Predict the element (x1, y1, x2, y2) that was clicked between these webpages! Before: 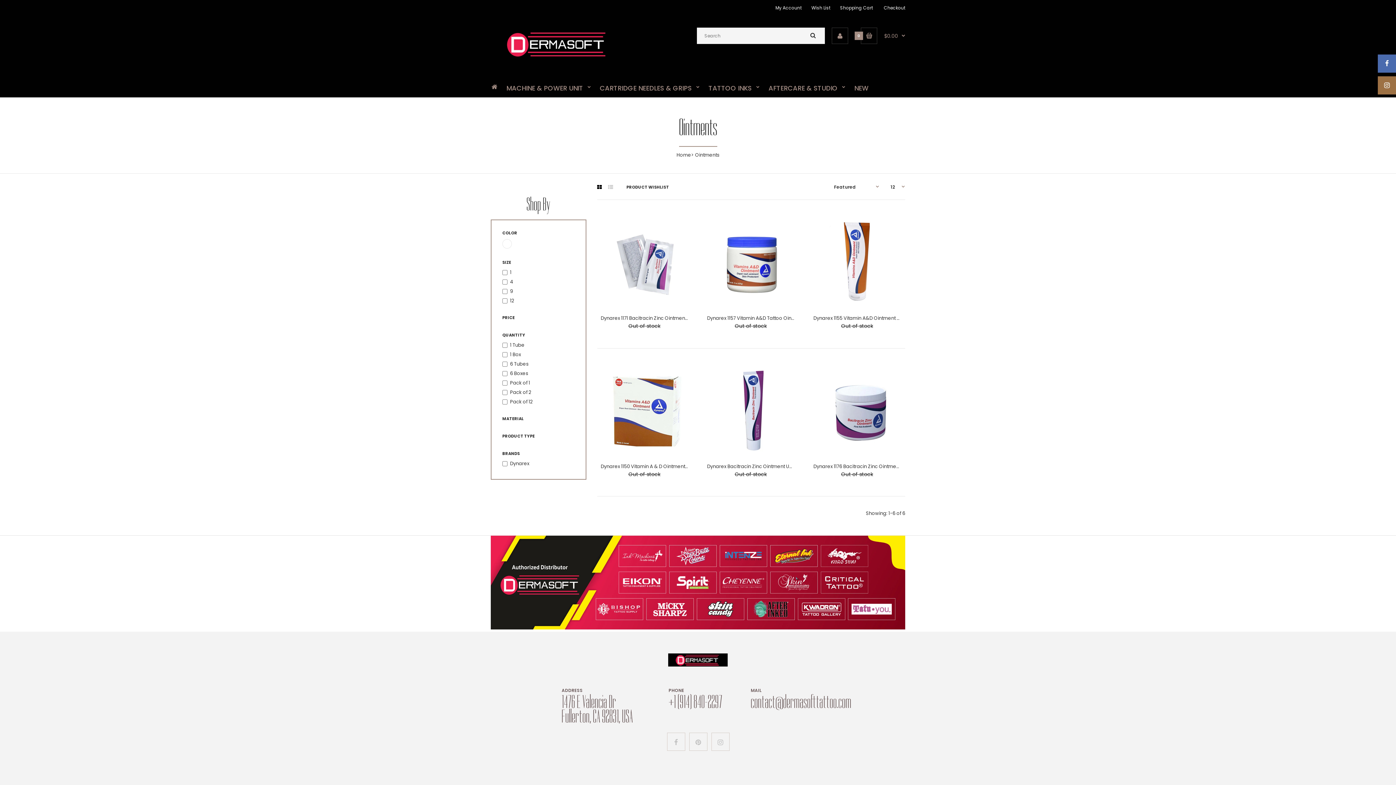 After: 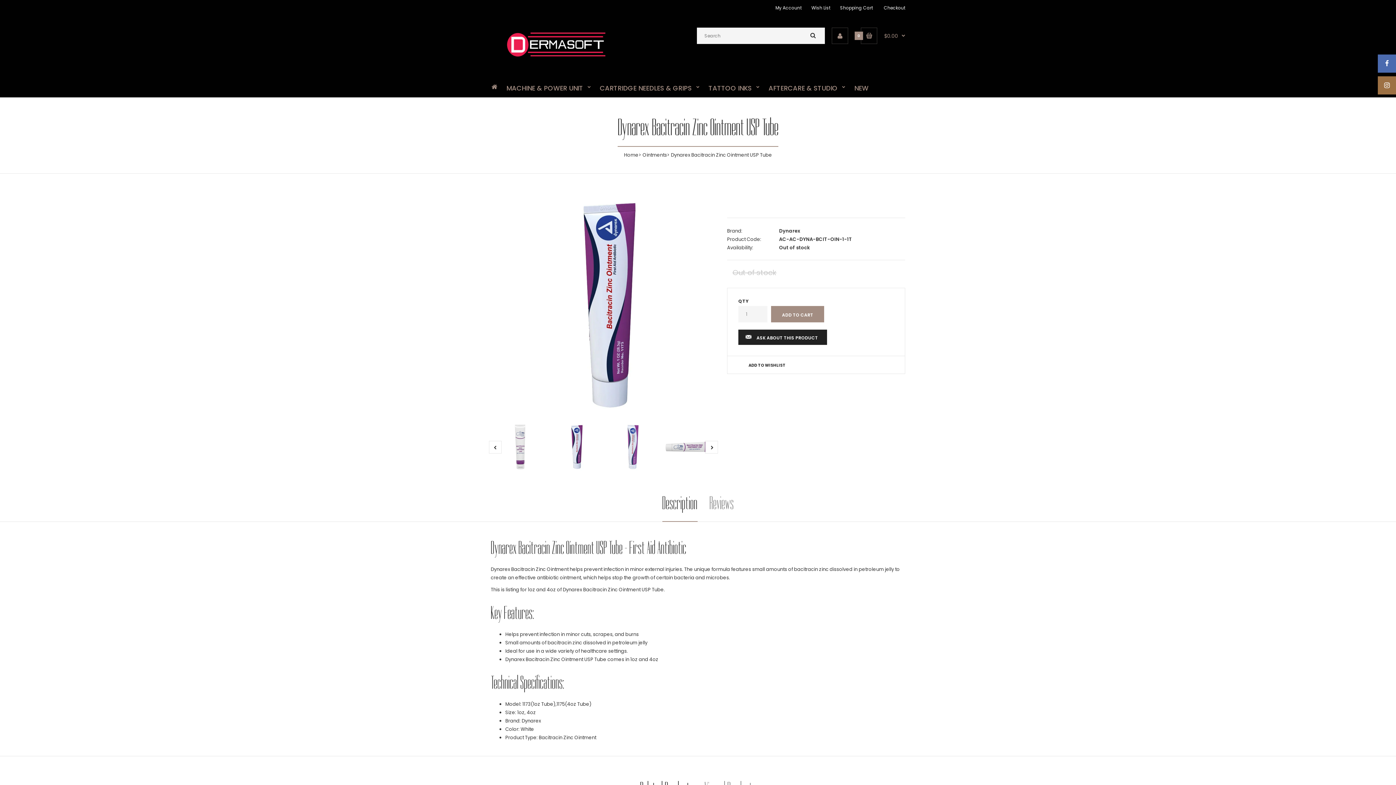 Action: bbox: (707, 449, 795, 456)